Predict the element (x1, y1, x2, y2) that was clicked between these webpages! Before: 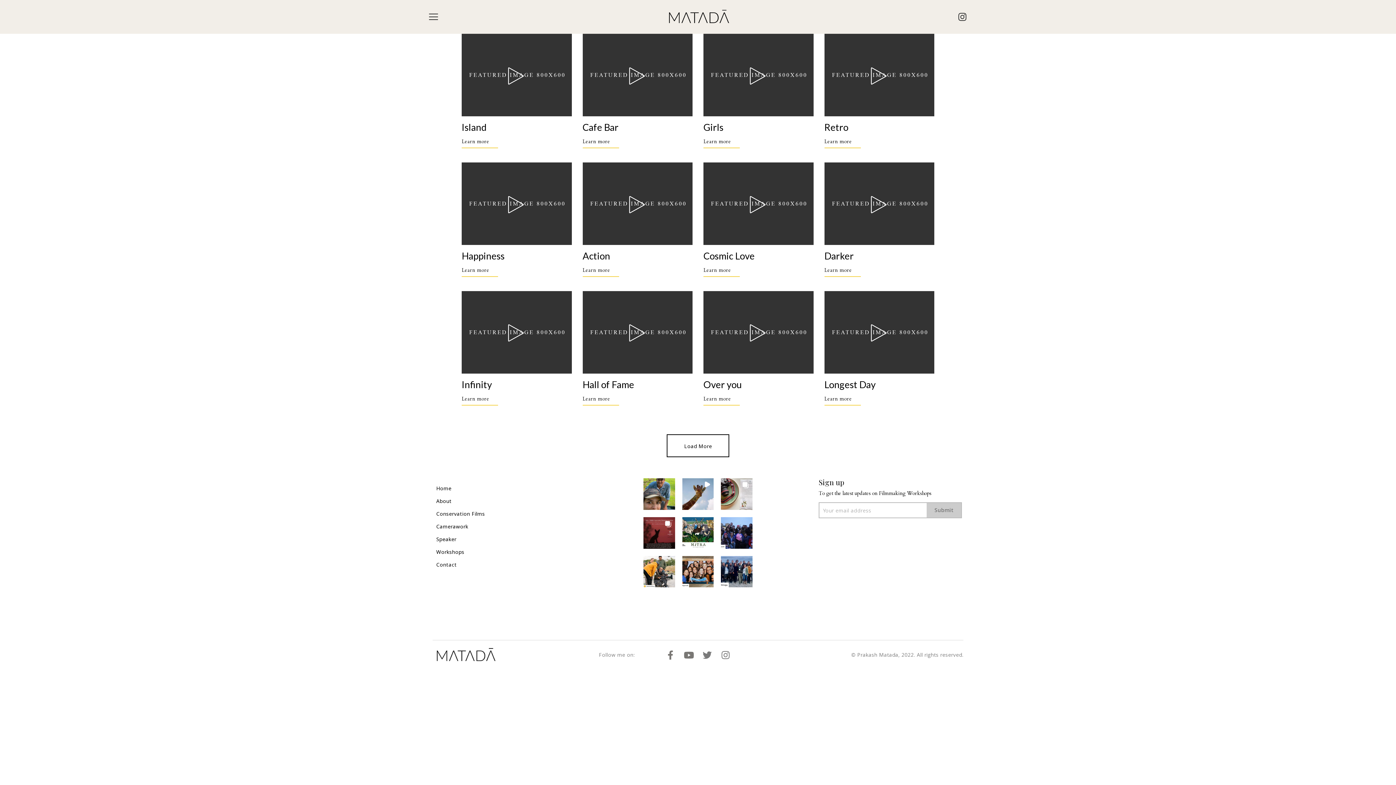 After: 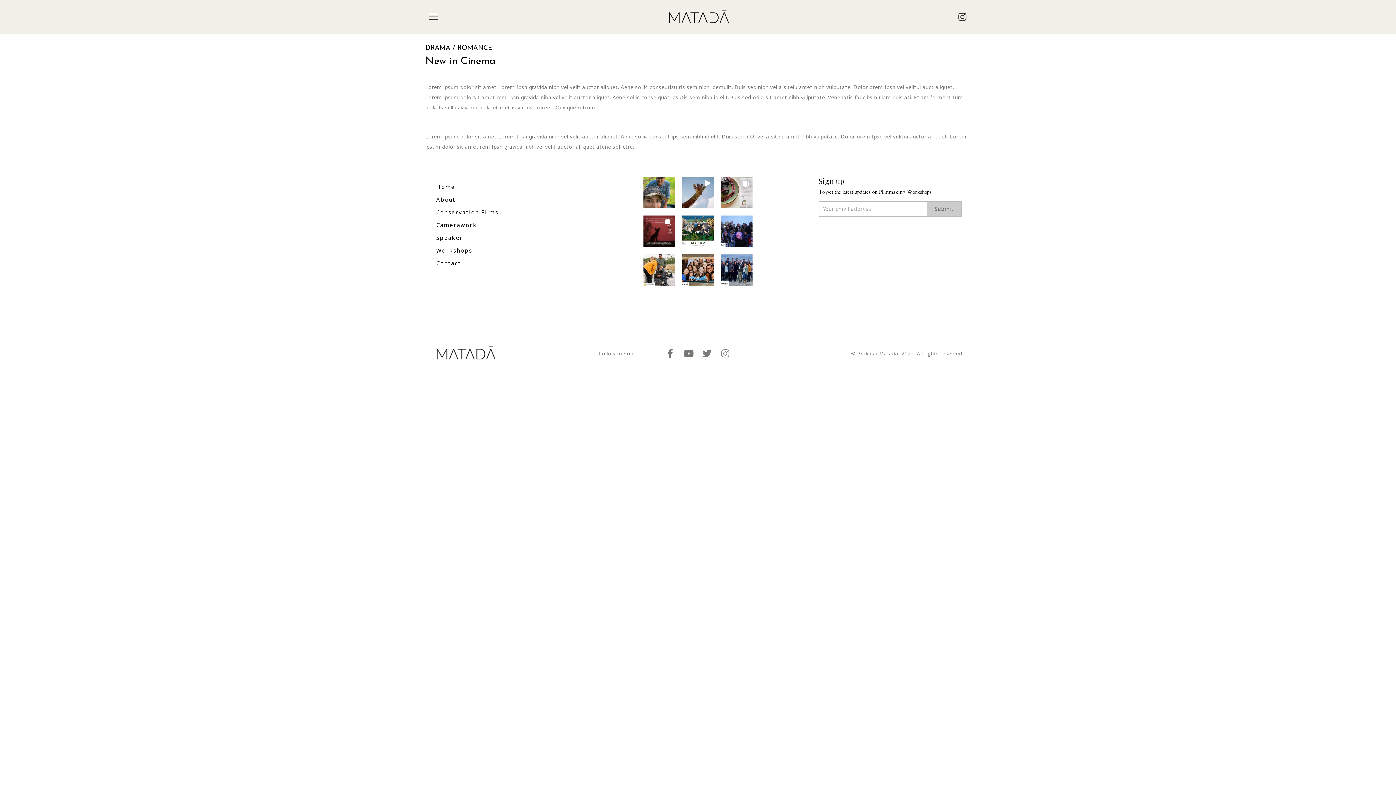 Action: bbox: (582, 33, 692, 151)